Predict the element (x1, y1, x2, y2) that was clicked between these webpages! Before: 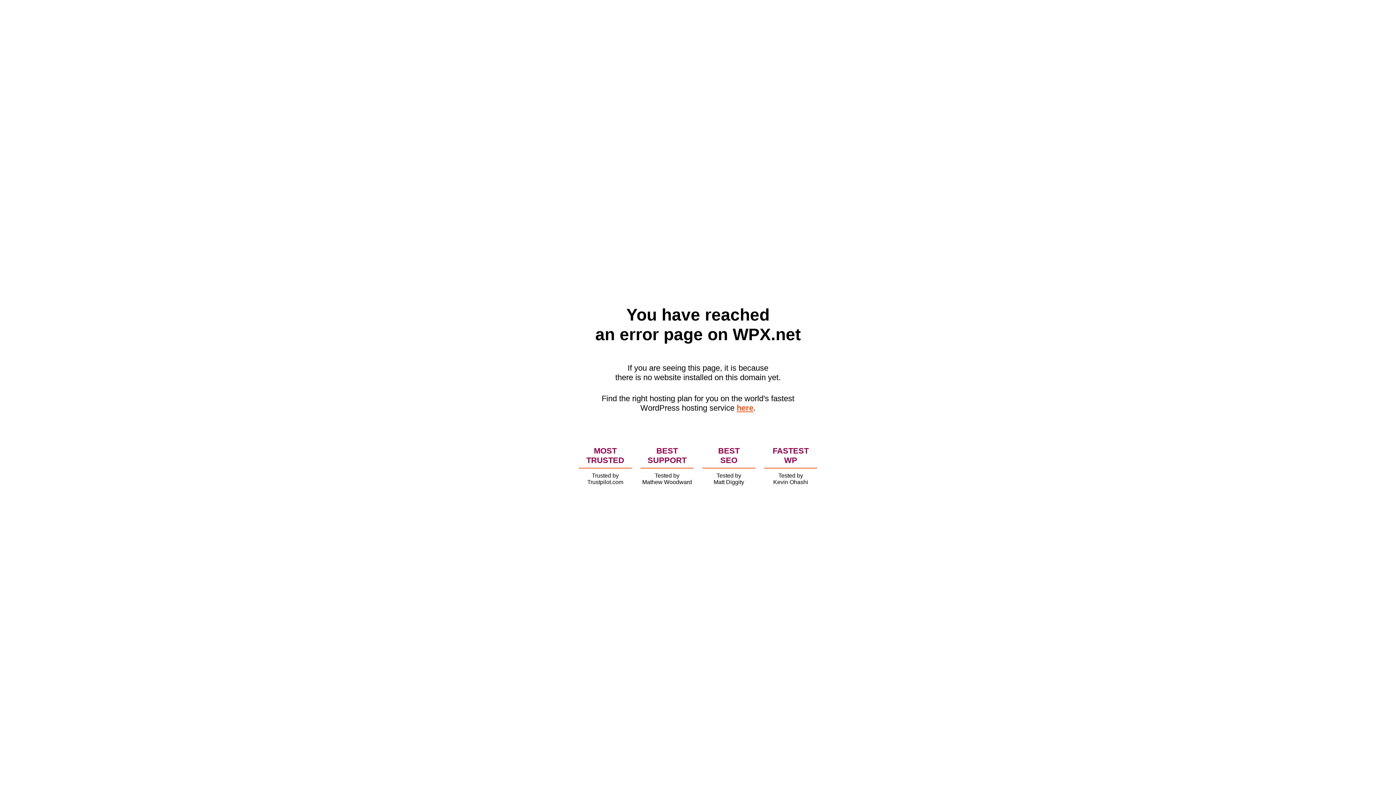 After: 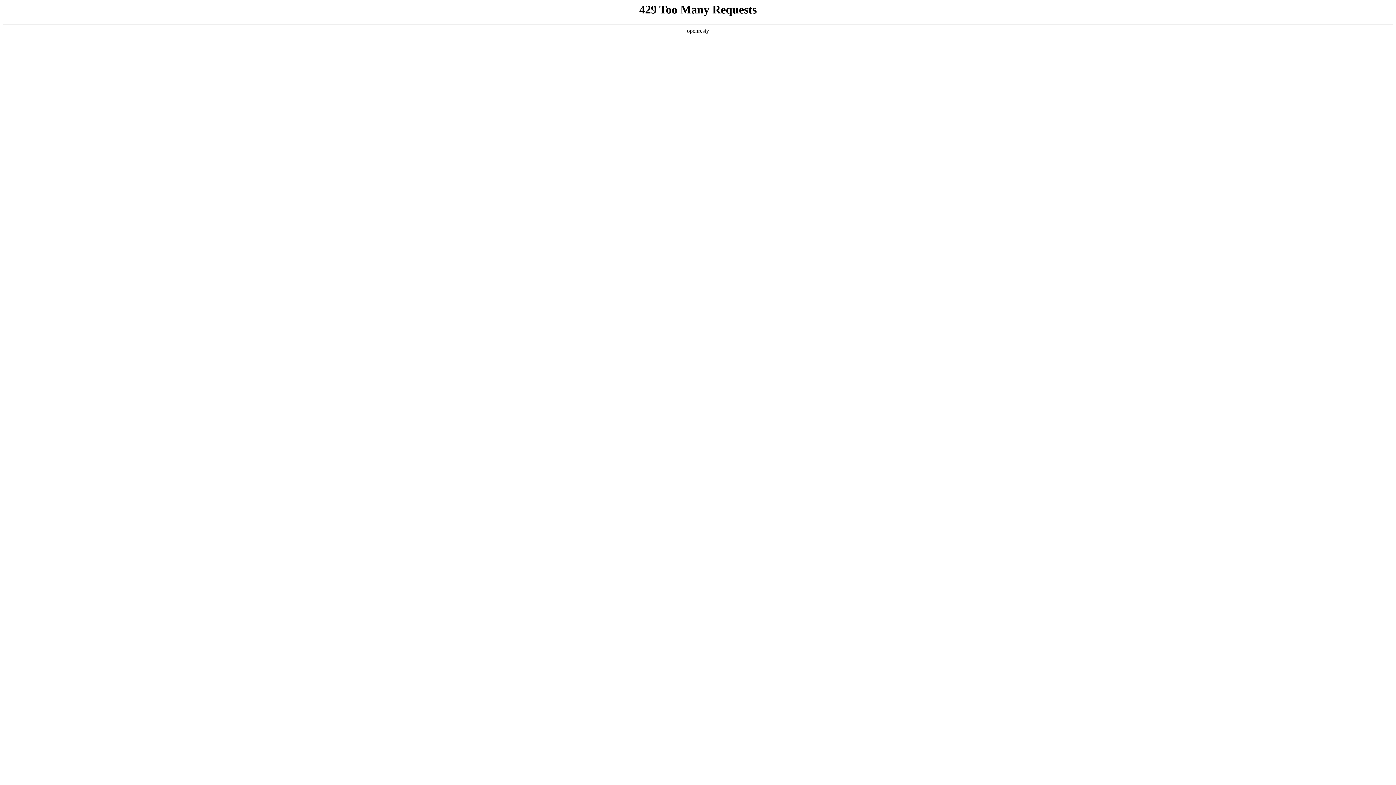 Action: label: here bbox: (736, 403, 753, 412)